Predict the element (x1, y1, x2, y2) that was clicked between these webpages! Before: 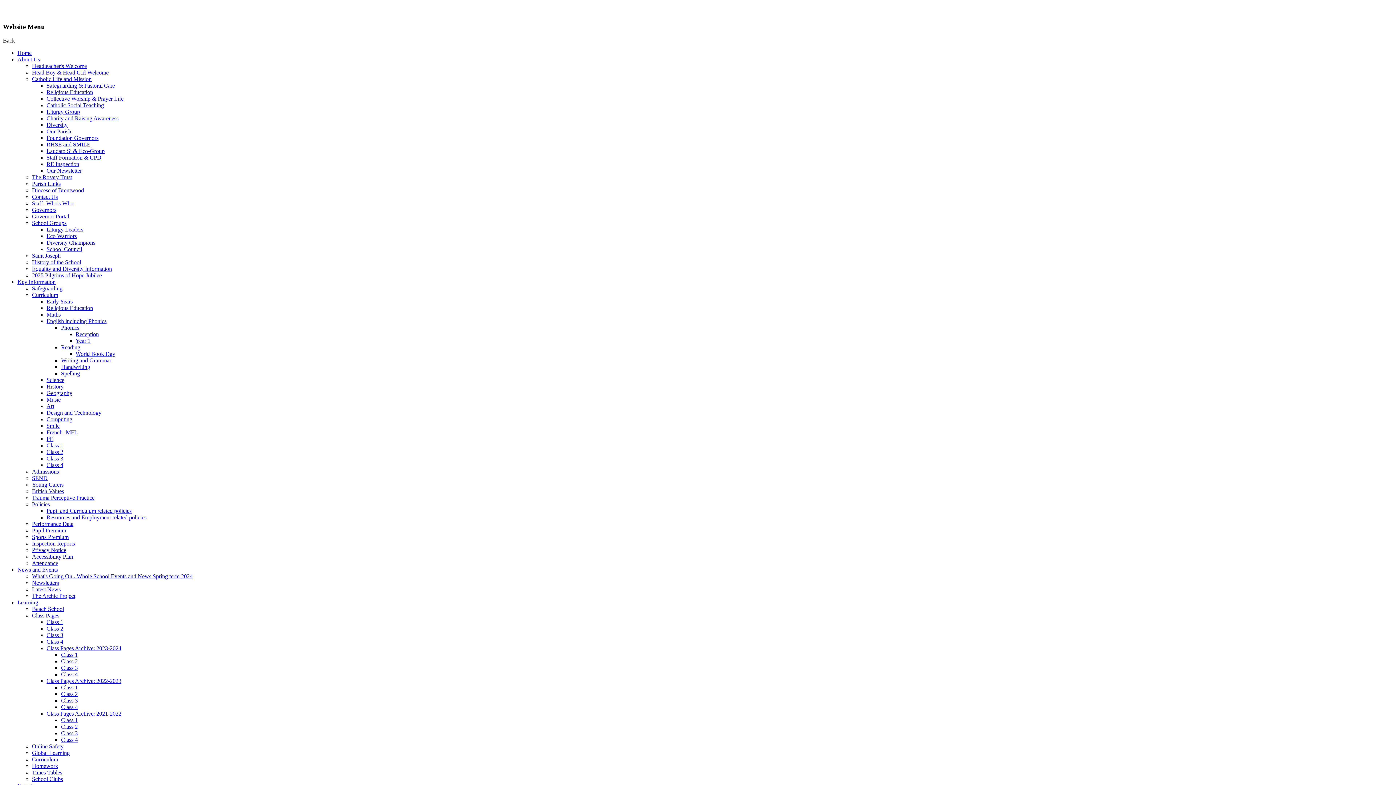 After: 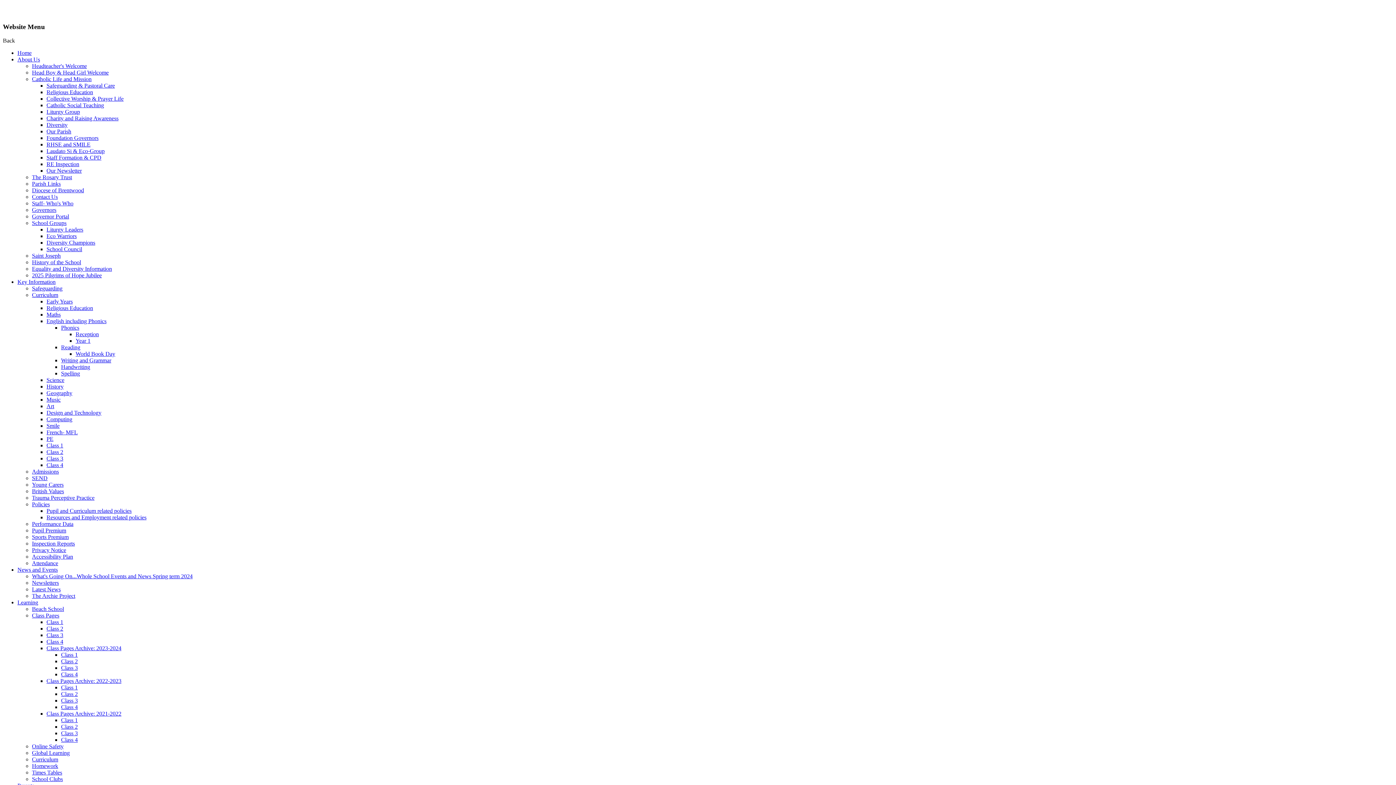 Action: bbox: (32, 69, 108, 75) label: Head Boy & Head Girl Welcome